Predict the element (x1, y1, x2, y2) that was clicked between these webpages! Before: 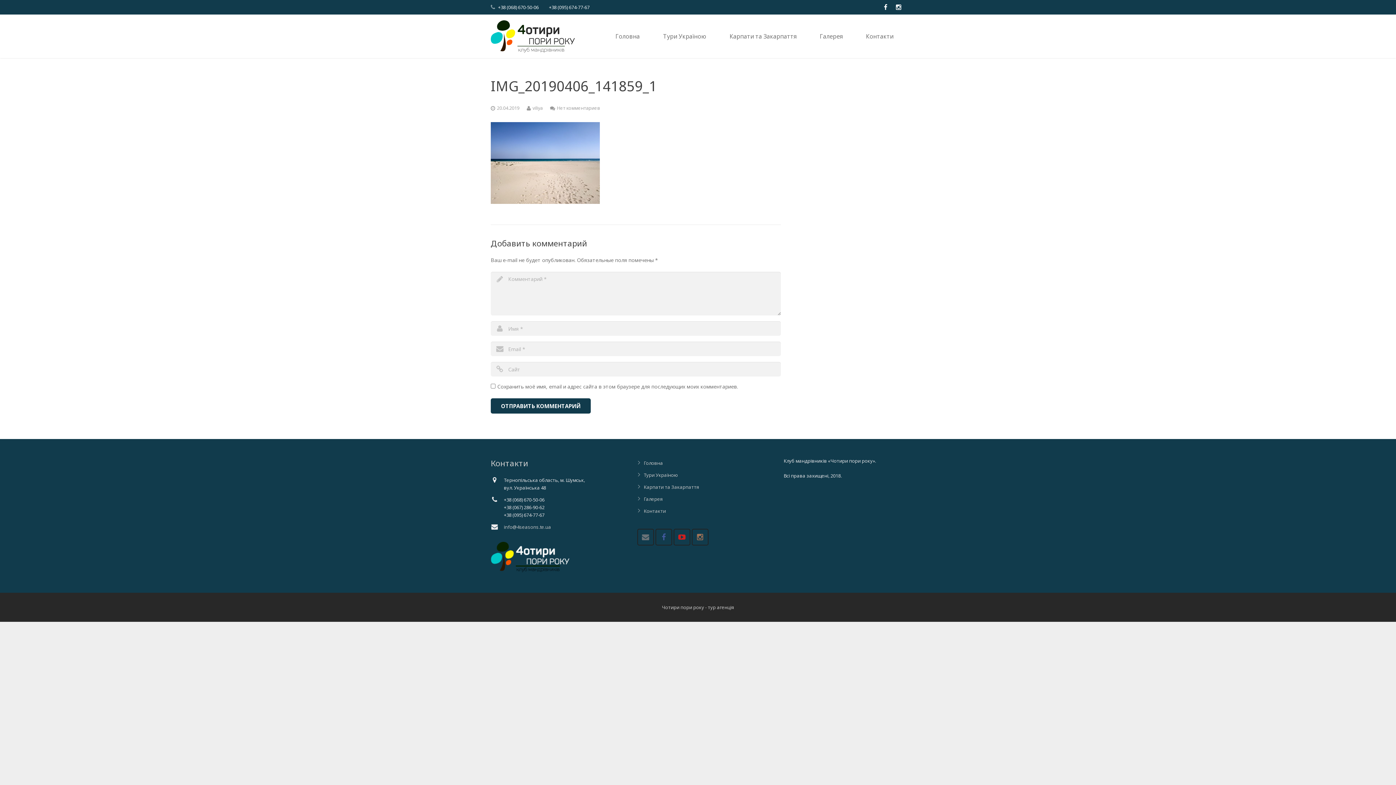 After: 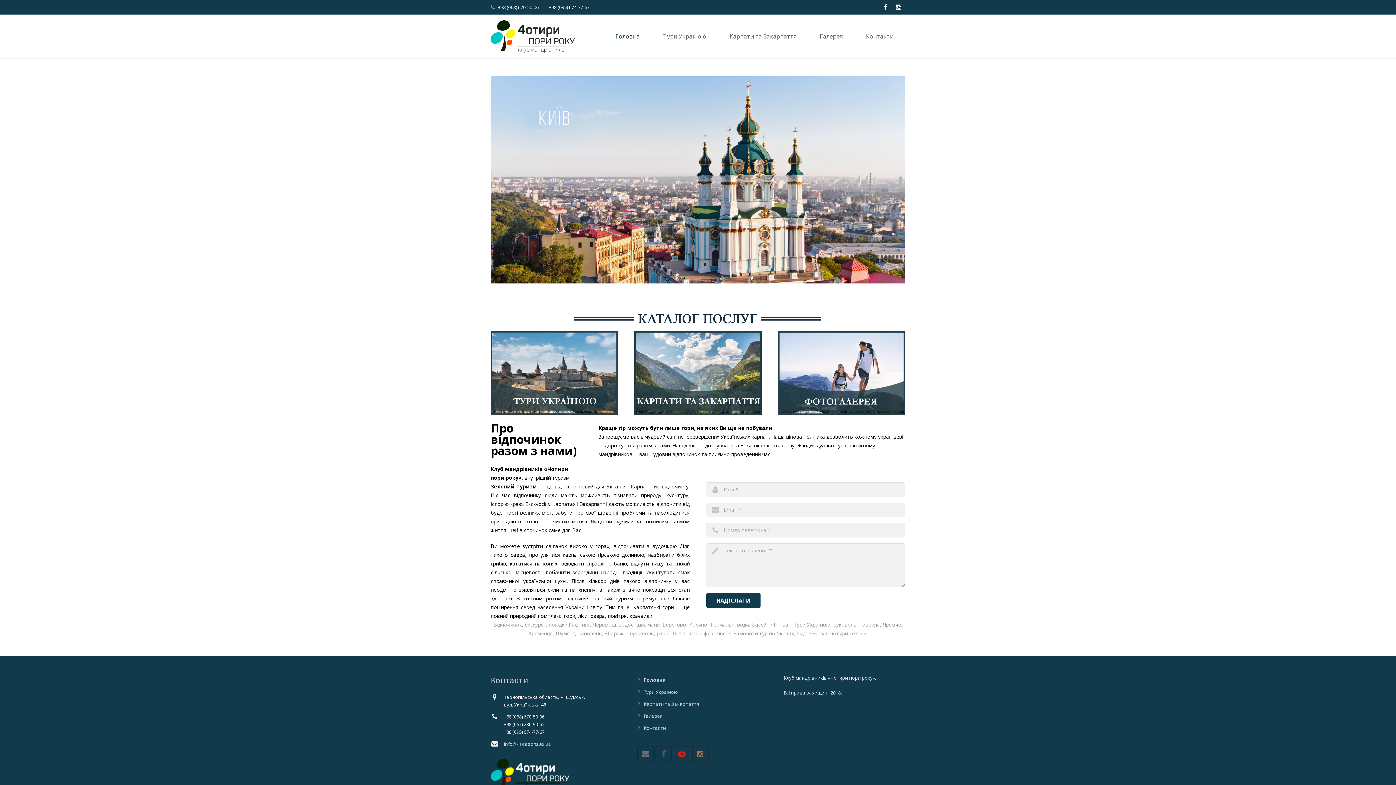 Action: bbox: (604, 14, 651, 58) label: Головна